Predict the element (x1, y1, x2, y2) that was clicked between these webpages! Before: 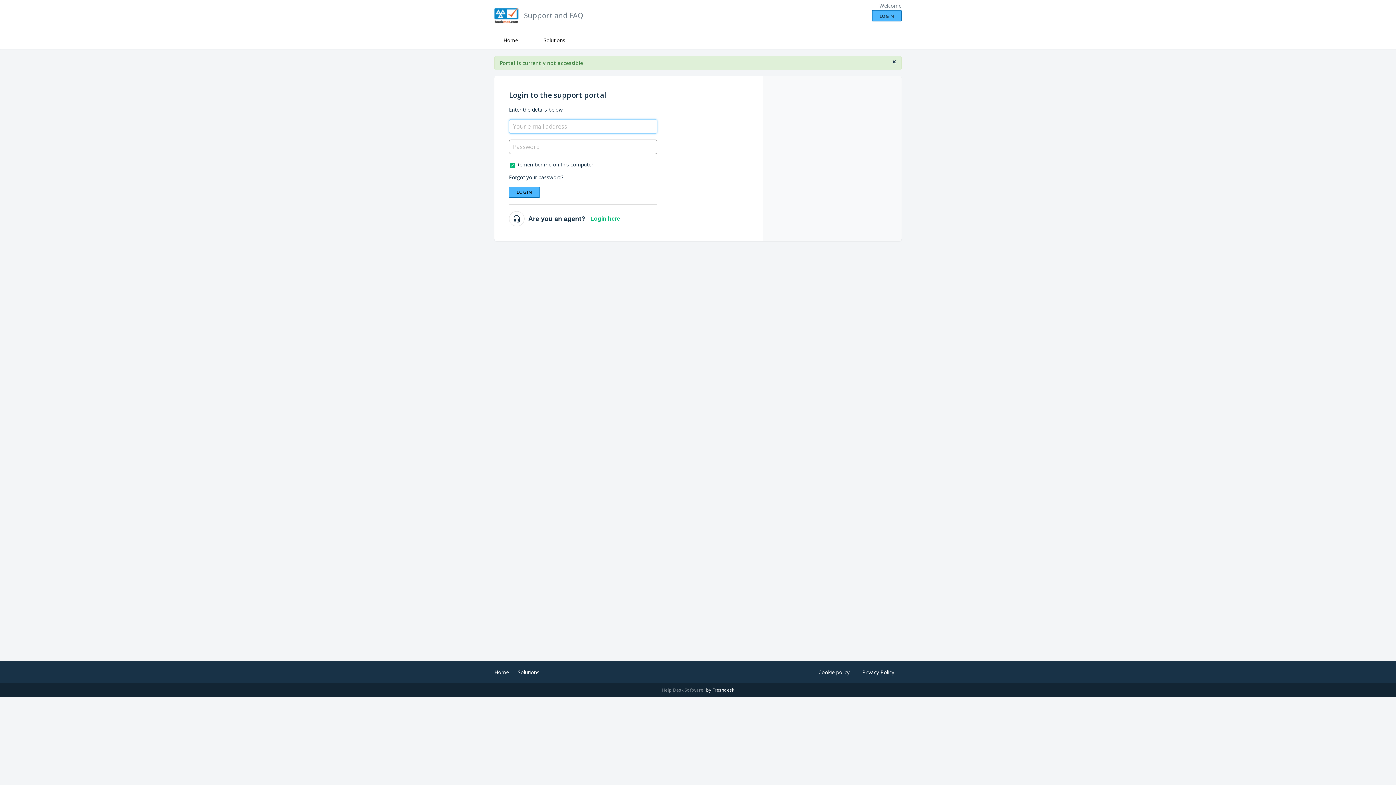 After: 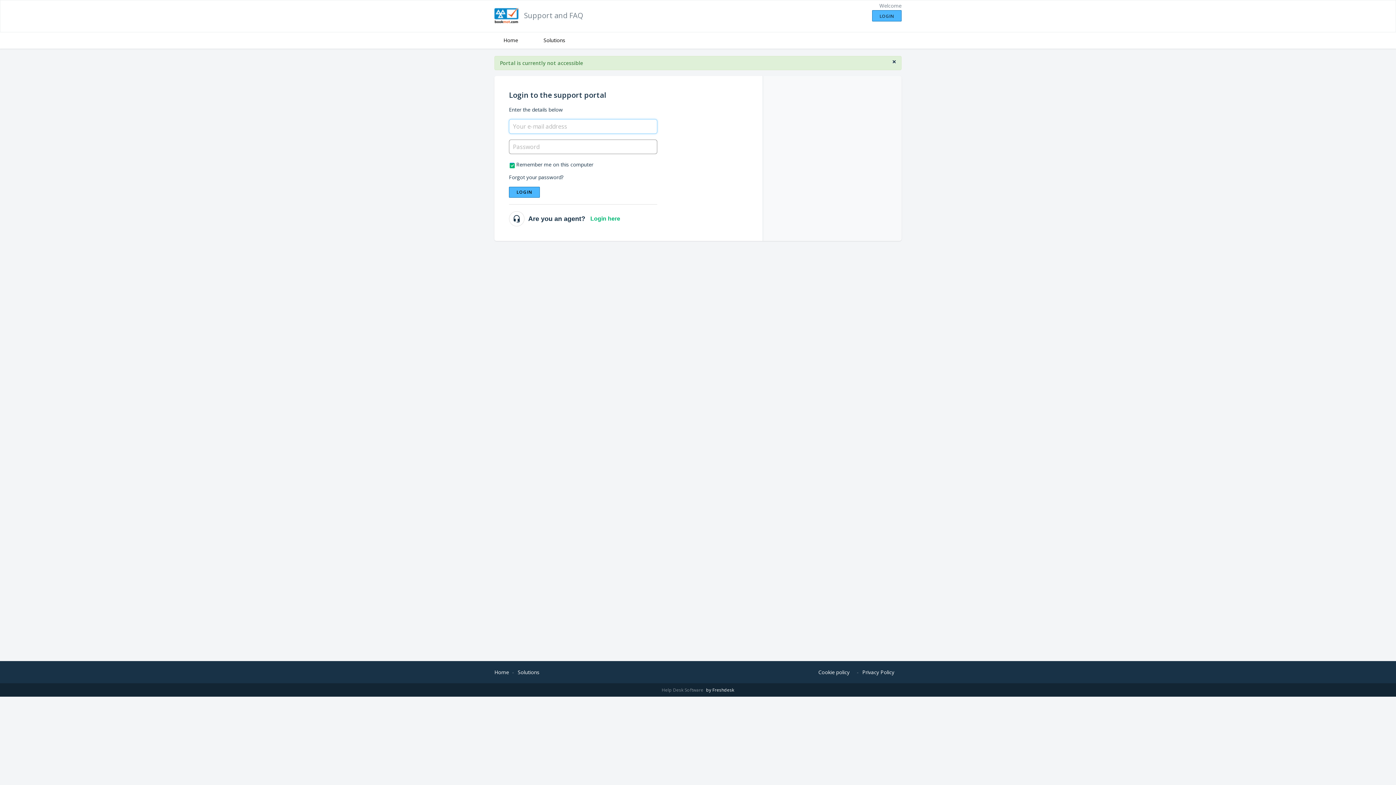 Action: label: Solutions bbox: (538, 31, 570, 48)